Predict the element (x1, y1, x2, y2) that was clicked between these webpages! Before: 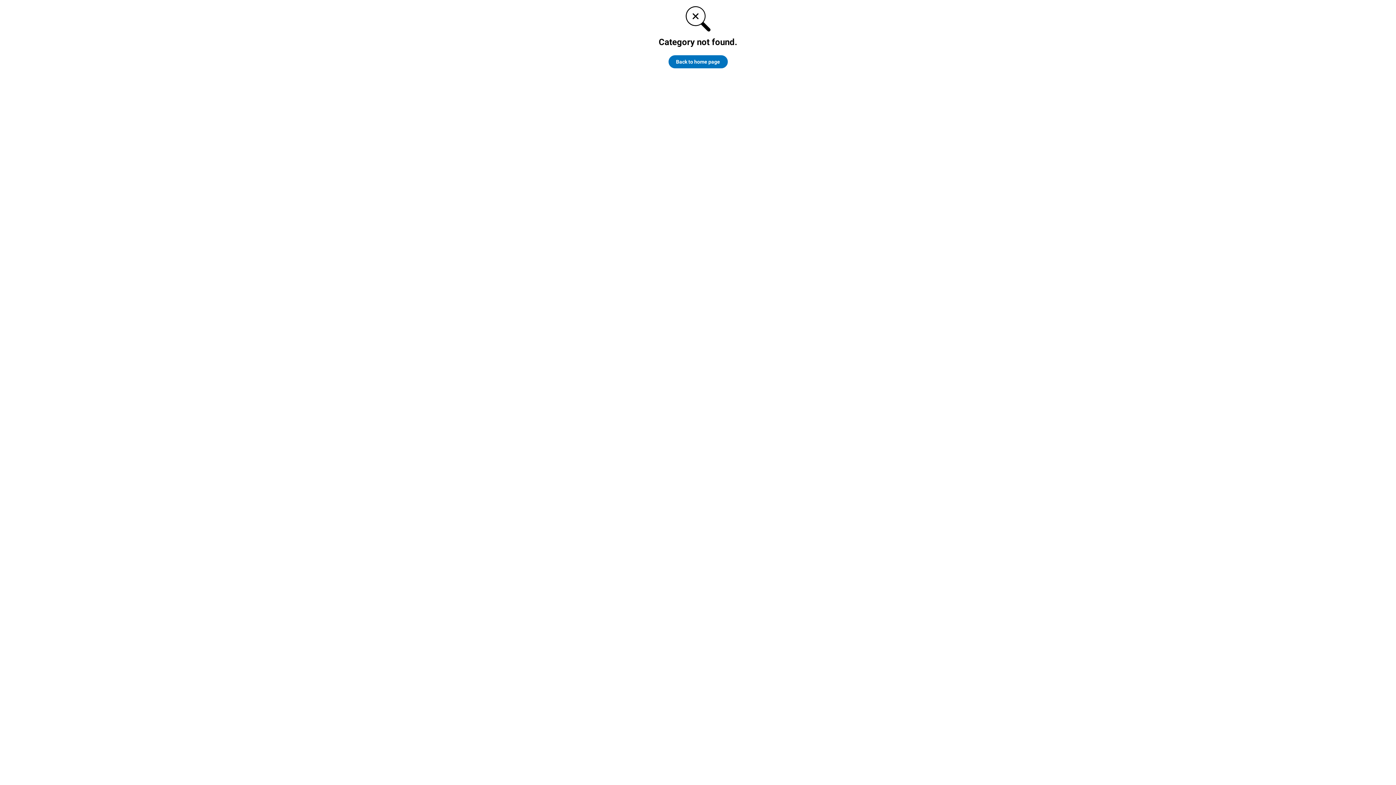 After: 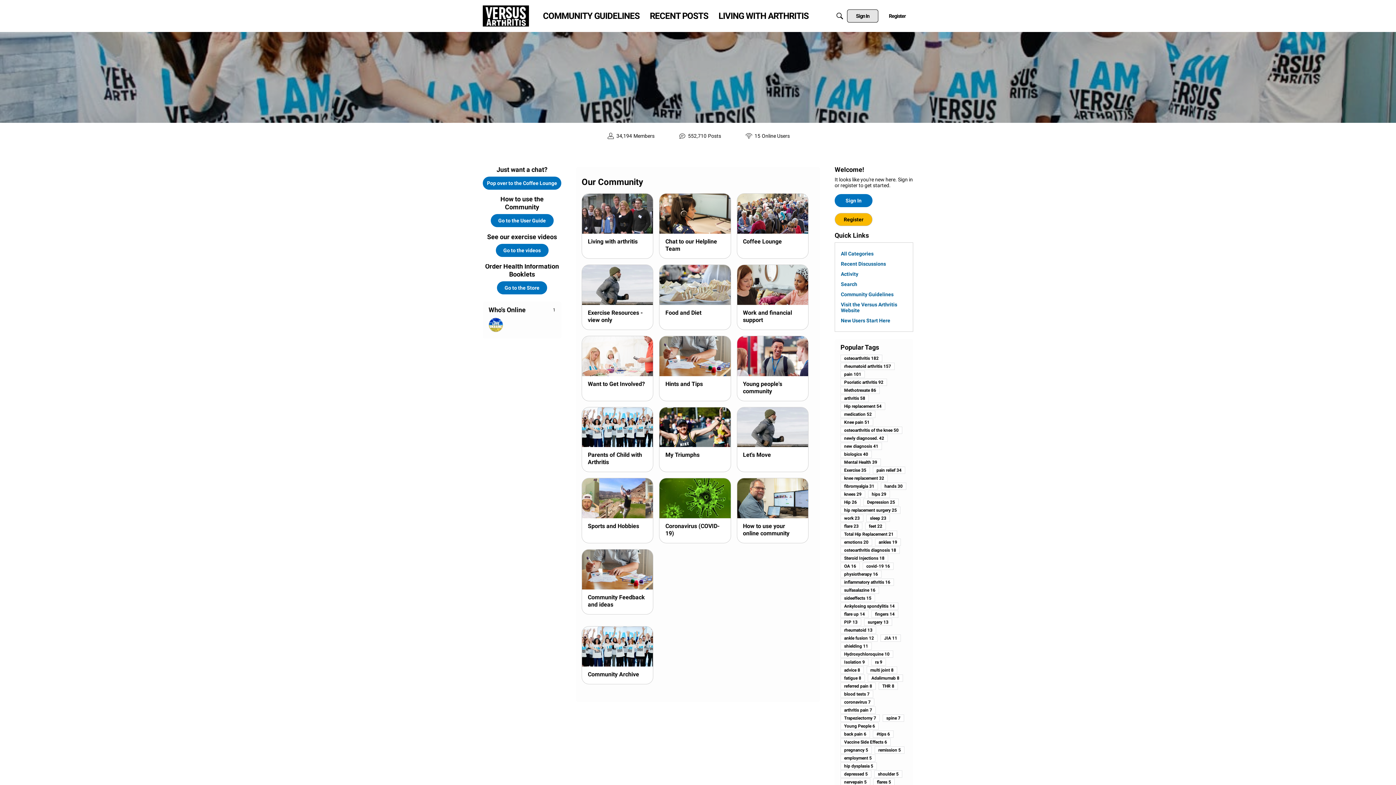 Action: bbox: (668, 55, 727, 68) label: Back to home page